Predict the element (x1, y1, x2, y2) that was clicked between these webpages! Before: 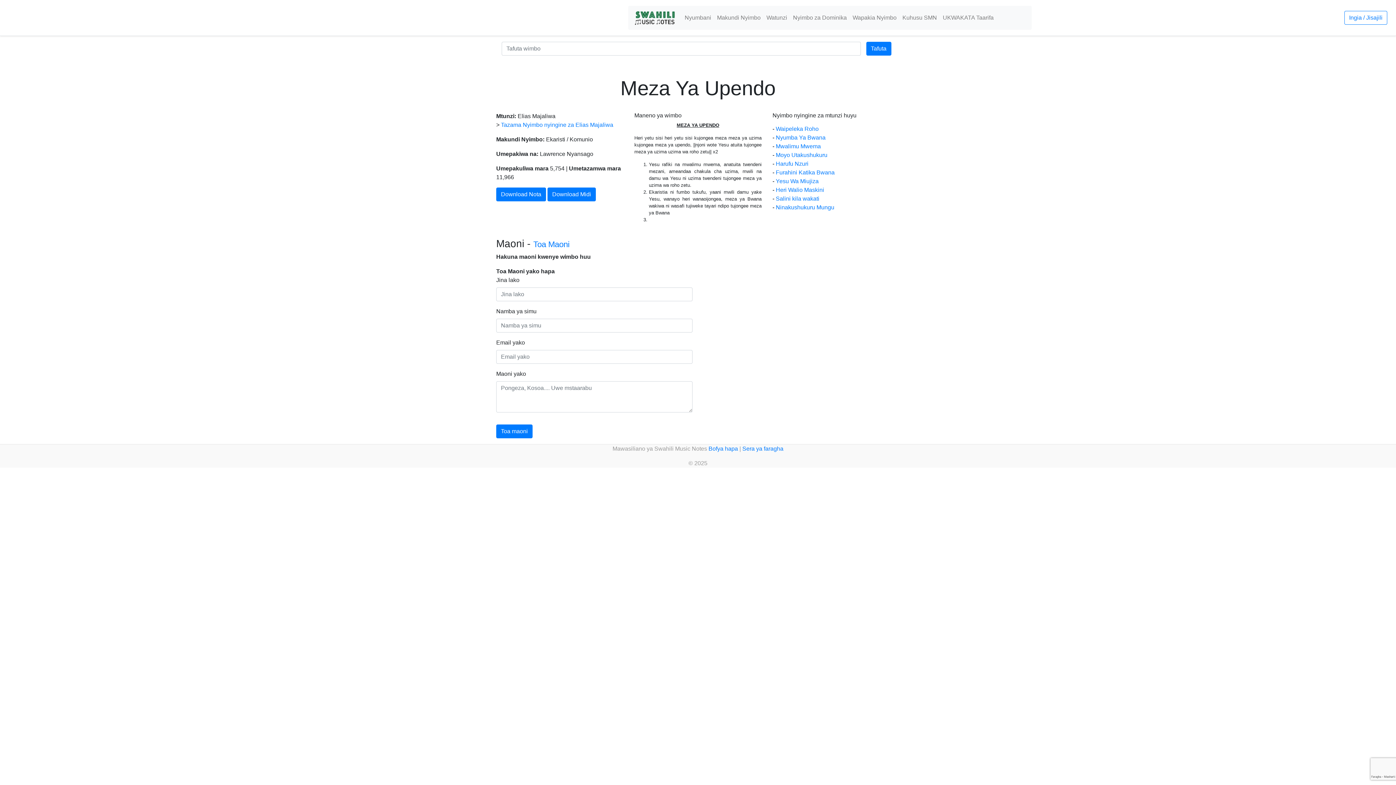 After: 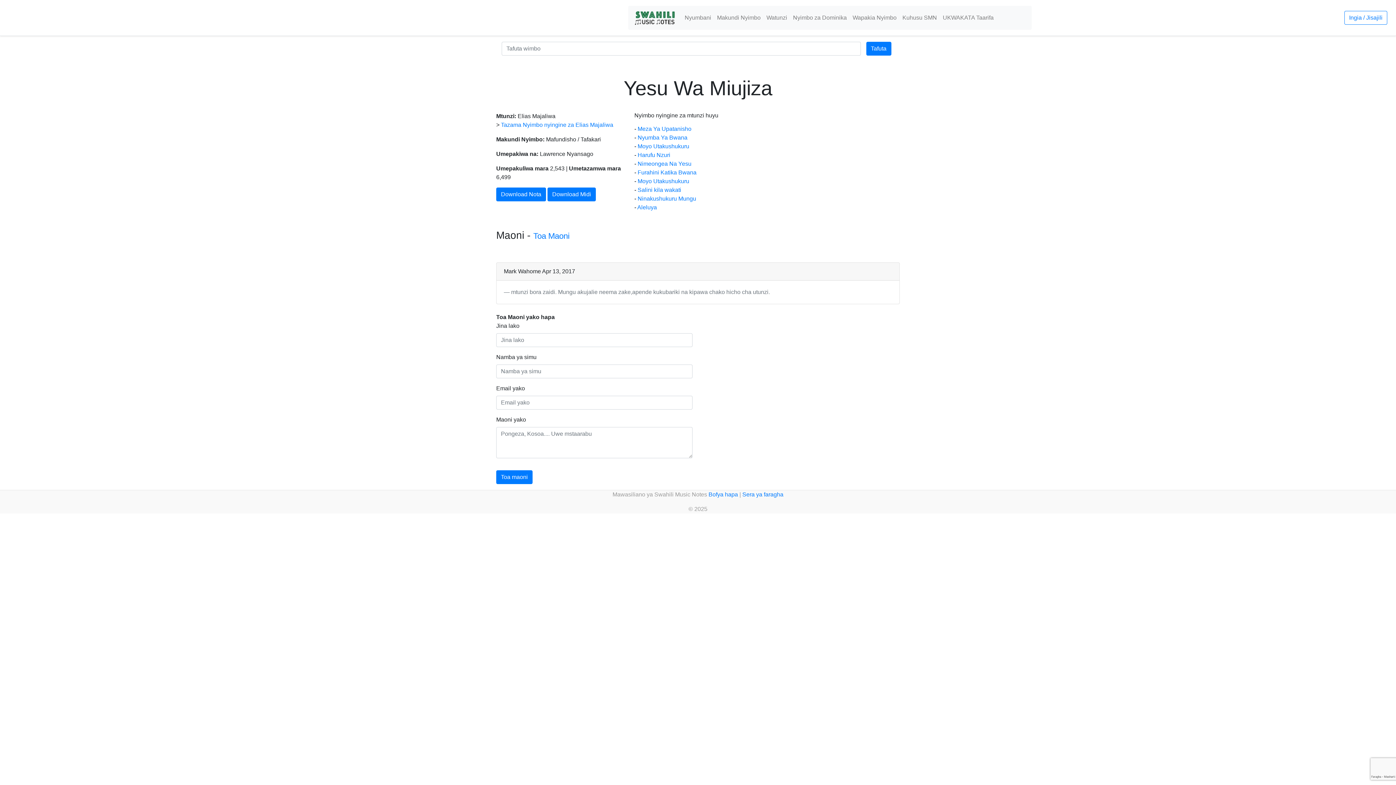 Action: bbox: (776, 178, 818, 184) label: Yesu Wa Miujiza